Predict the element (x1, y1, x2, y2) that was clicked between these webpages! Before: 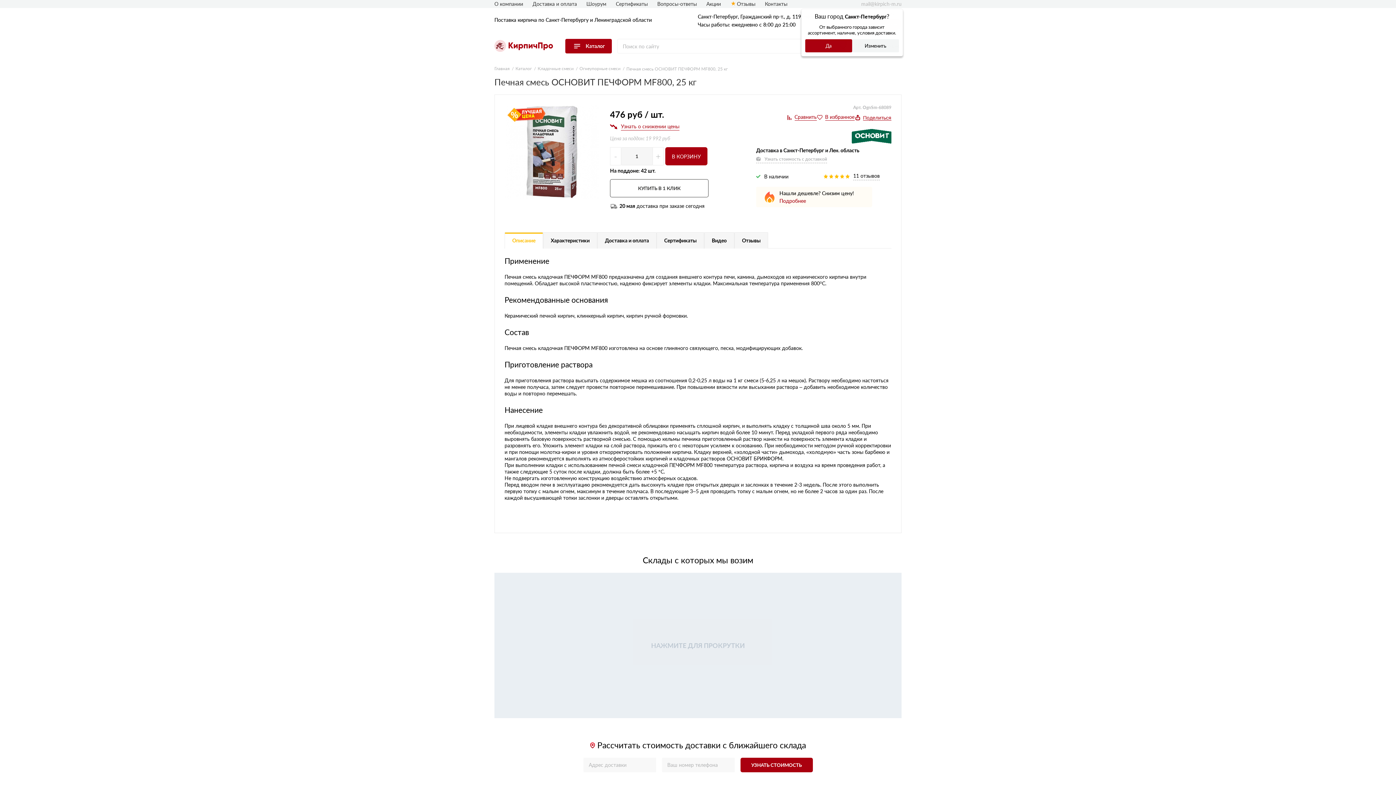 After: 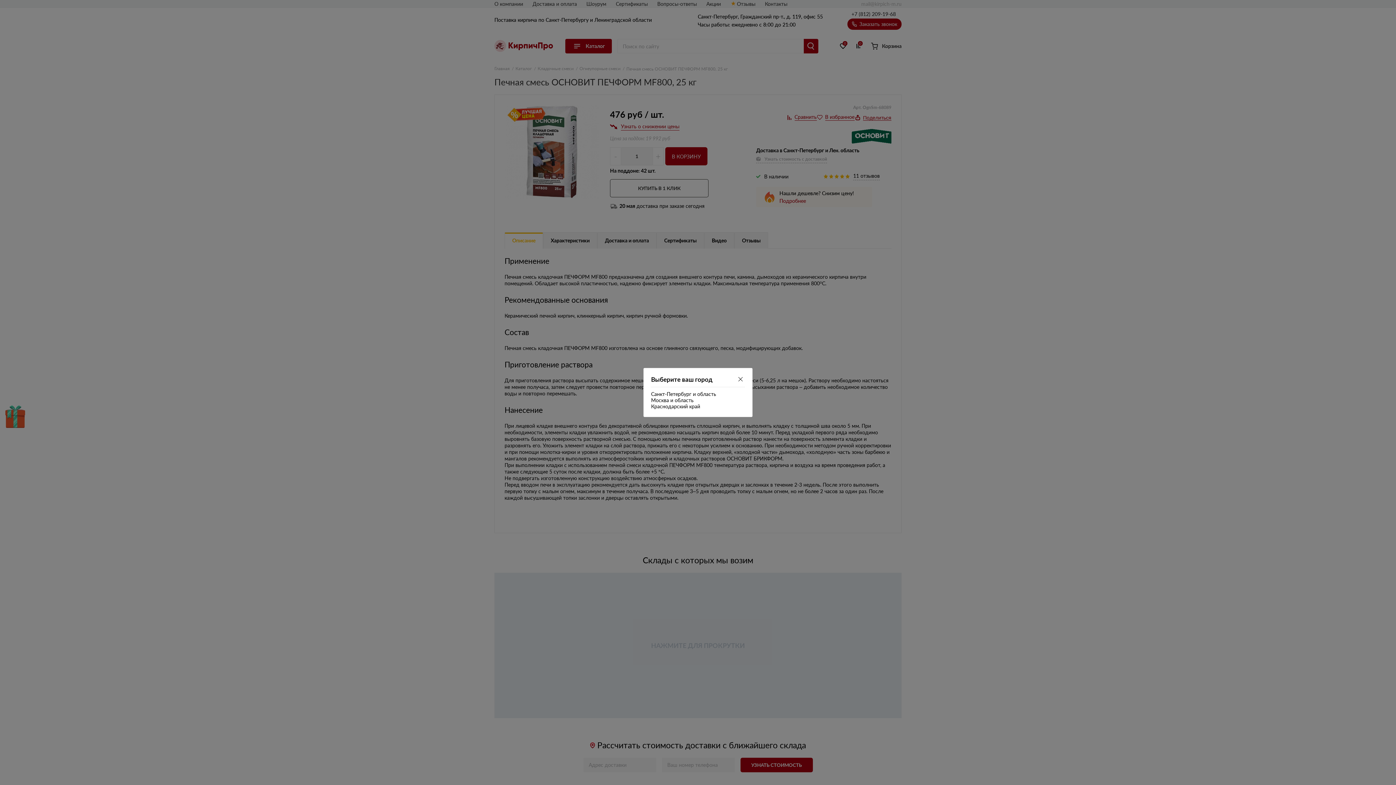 Action: label: Изменить bbox: (852, 39, 899, 52)